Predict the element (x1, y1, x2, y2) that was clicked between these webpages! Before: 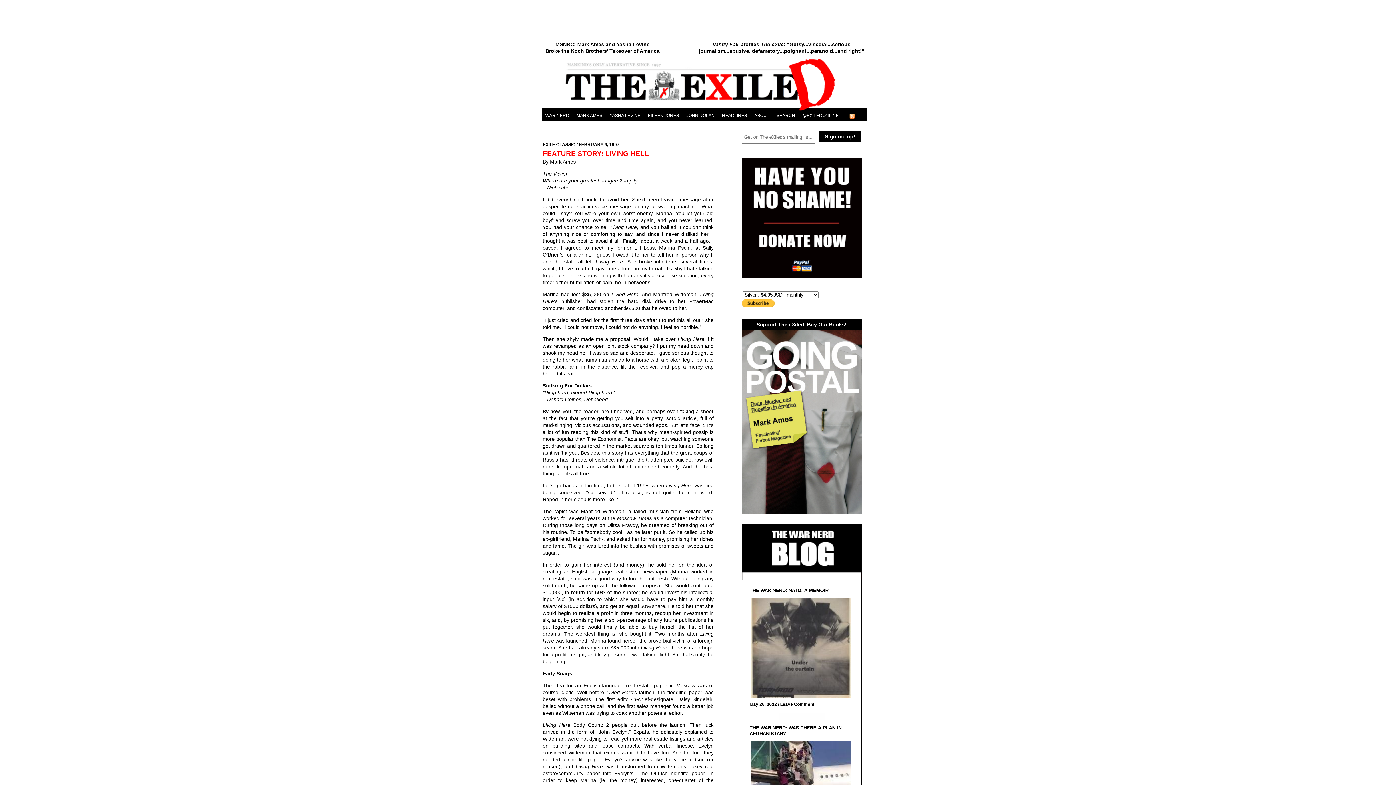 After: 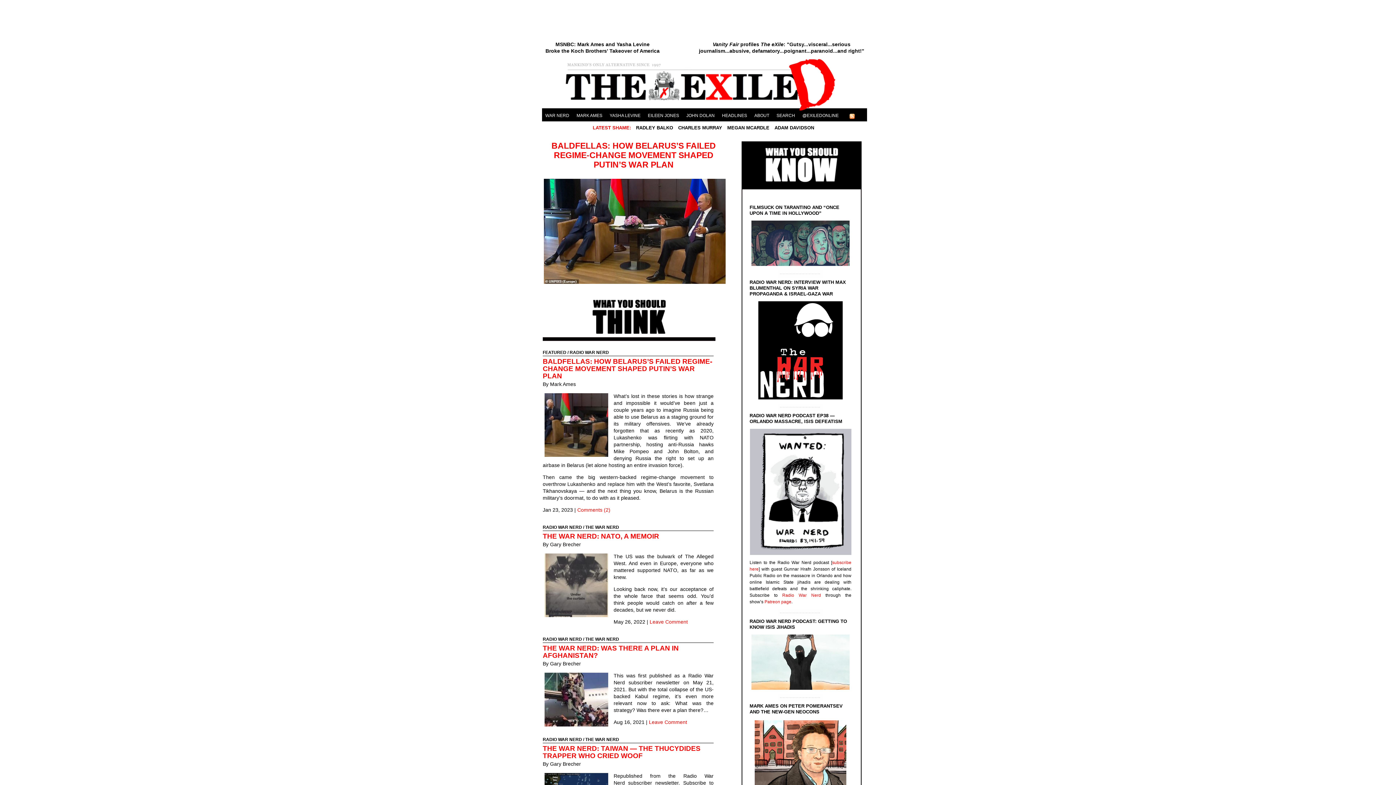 Action: bbox: (576, 112, 602, 118) label: MARK AMES